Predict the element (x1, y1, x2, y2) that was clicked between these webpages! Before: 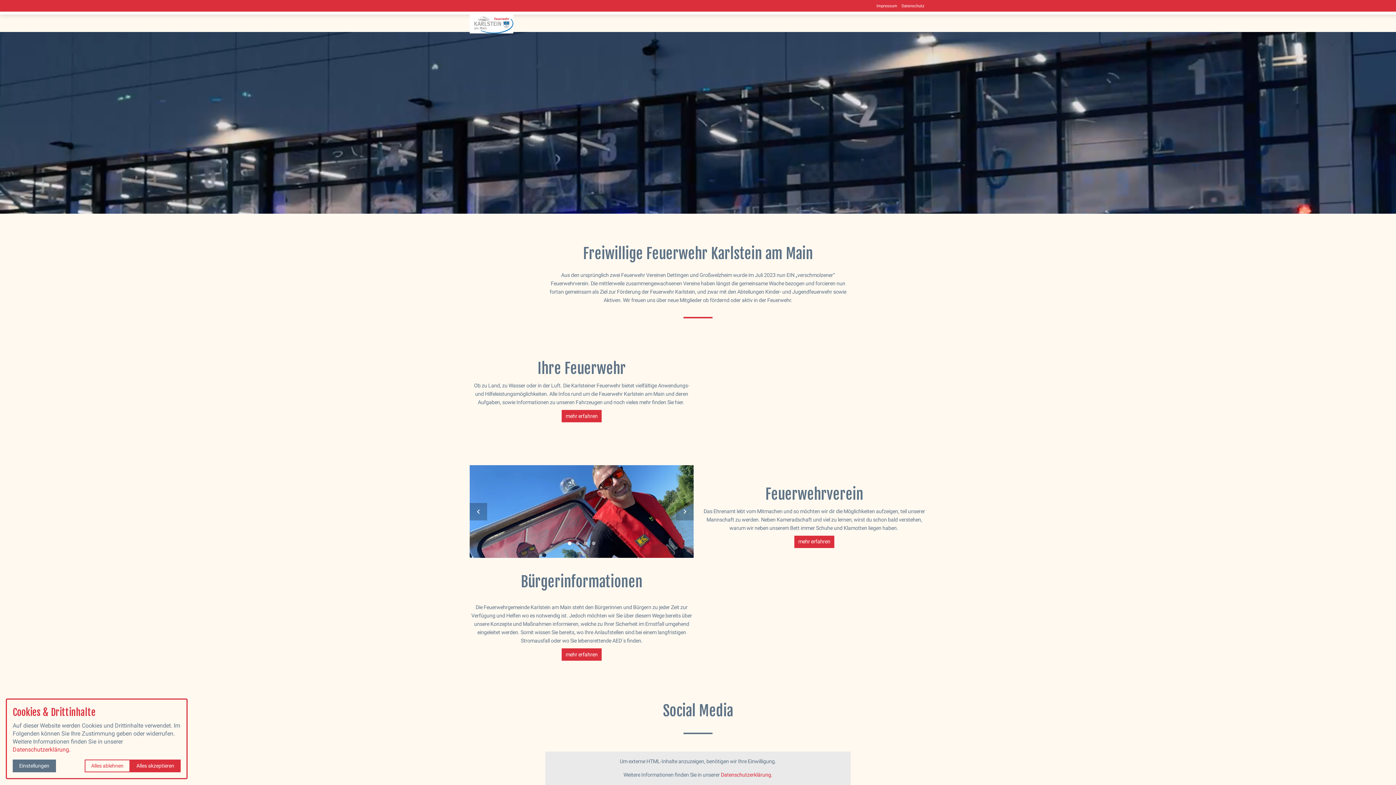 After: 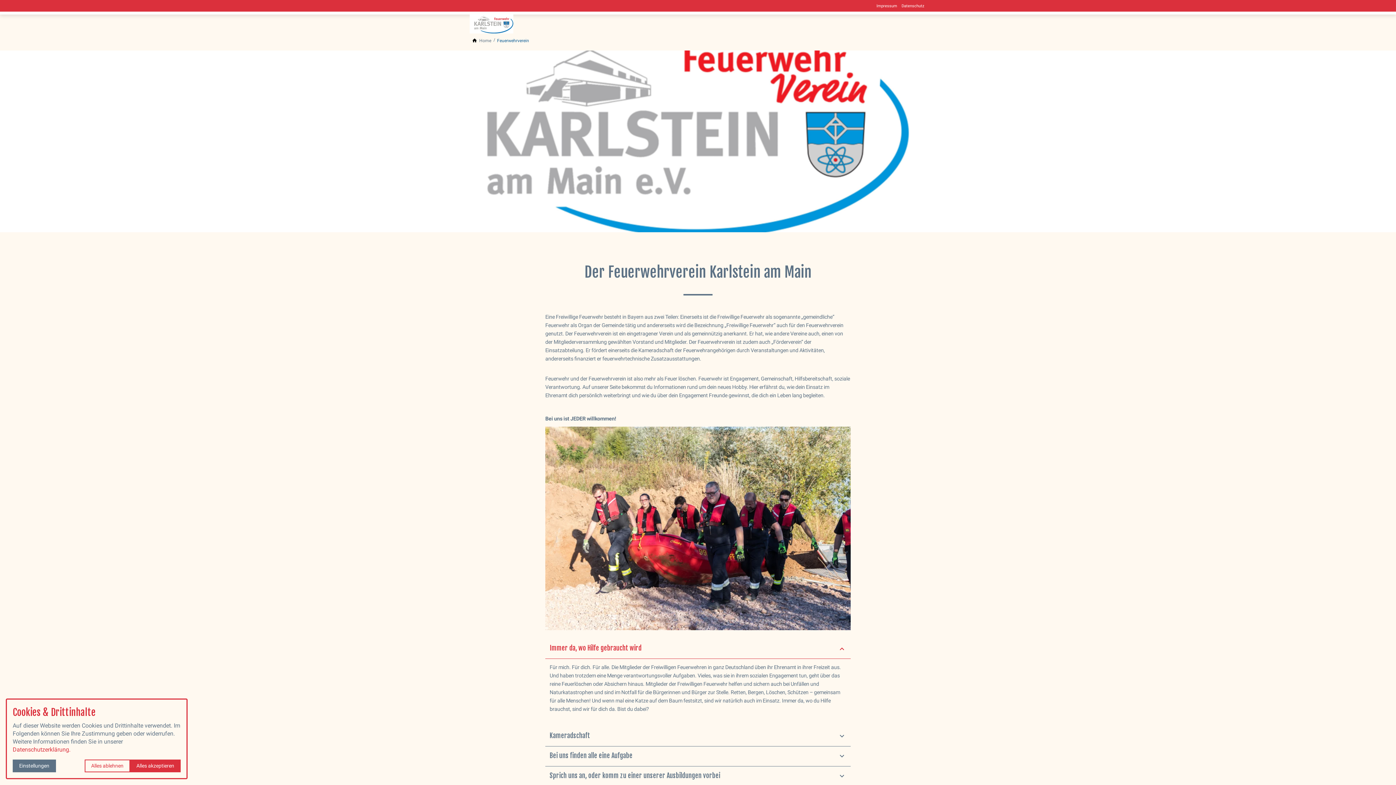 Action: label: mehr erfahren bbox: (794, 535, 834, 548)